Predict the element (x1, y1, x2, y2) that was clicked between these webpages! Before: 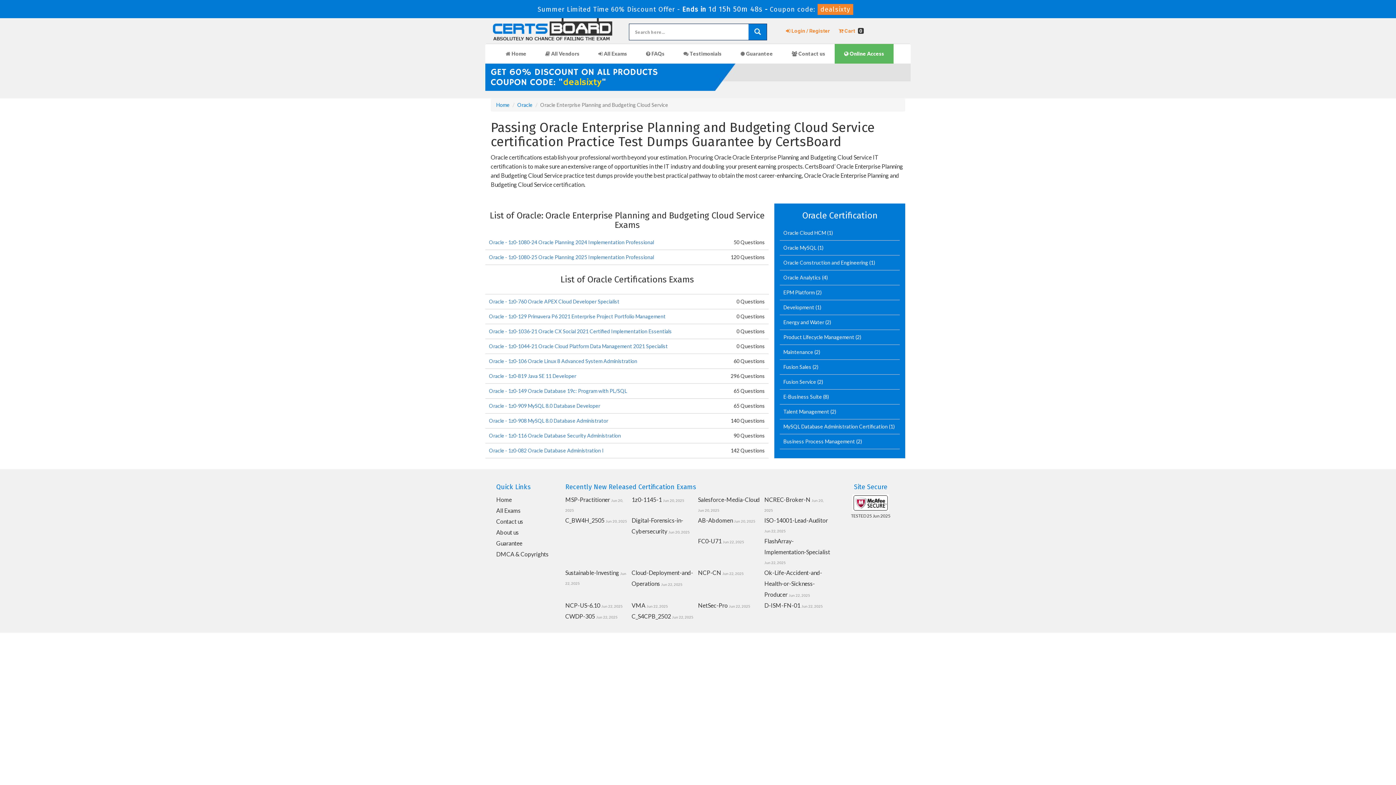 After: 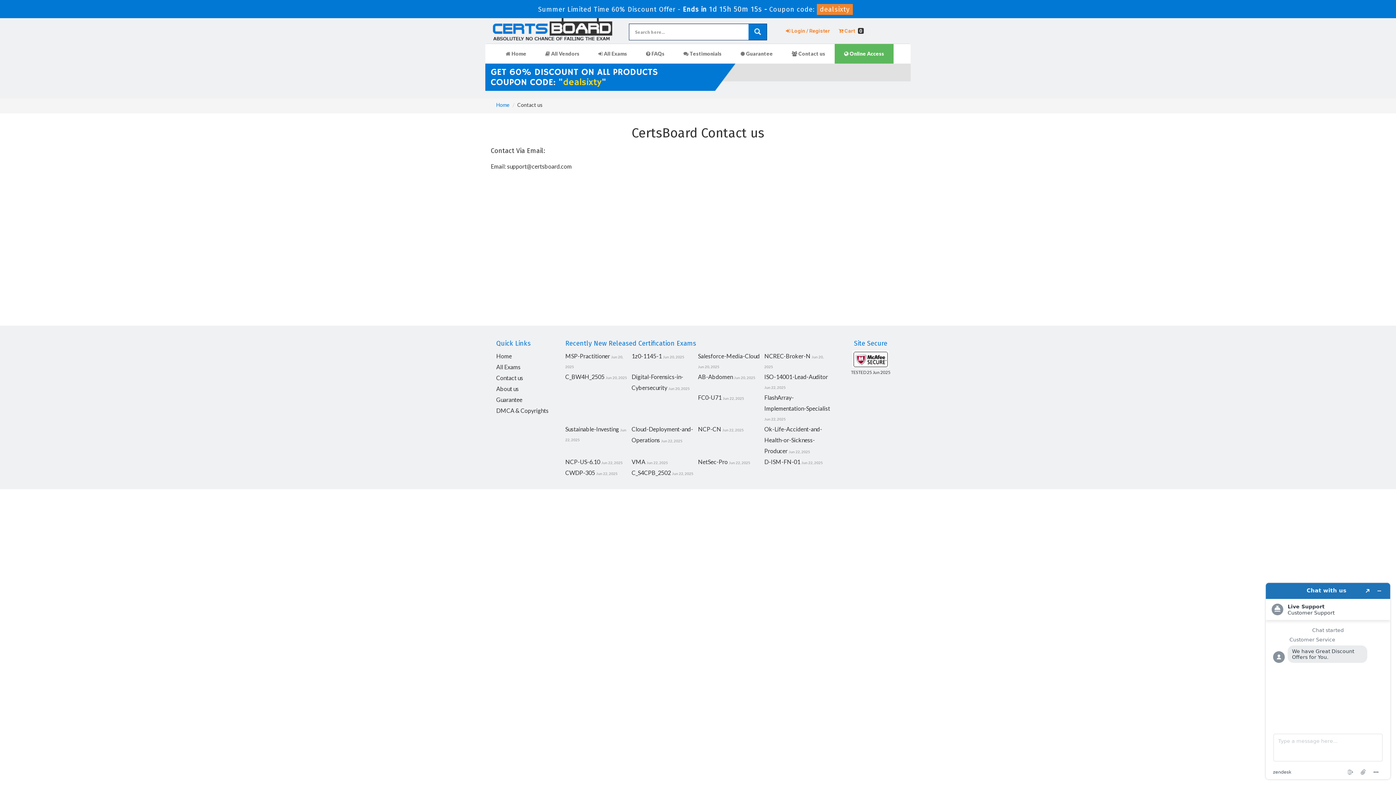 Action: label: Contact us bbox: (496, 518, 523, 525)